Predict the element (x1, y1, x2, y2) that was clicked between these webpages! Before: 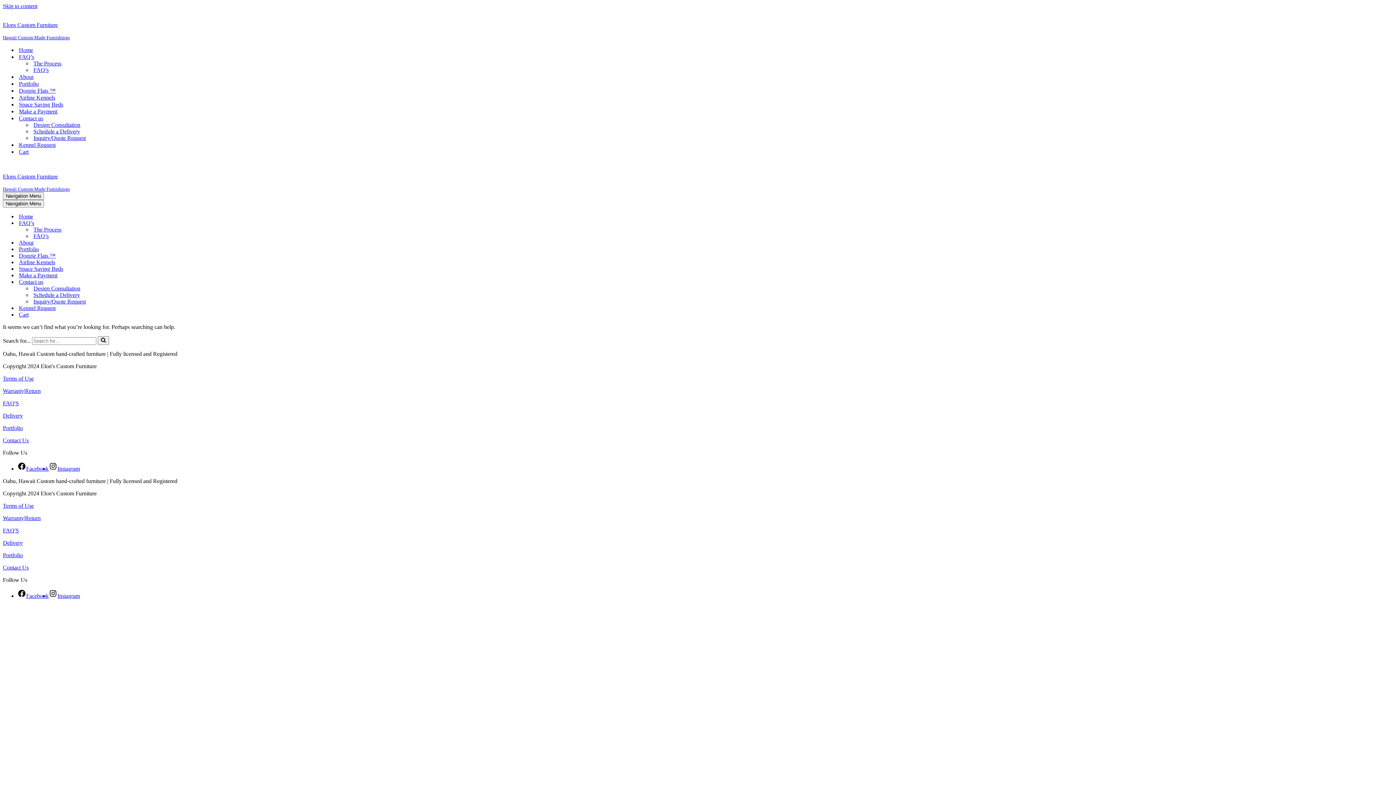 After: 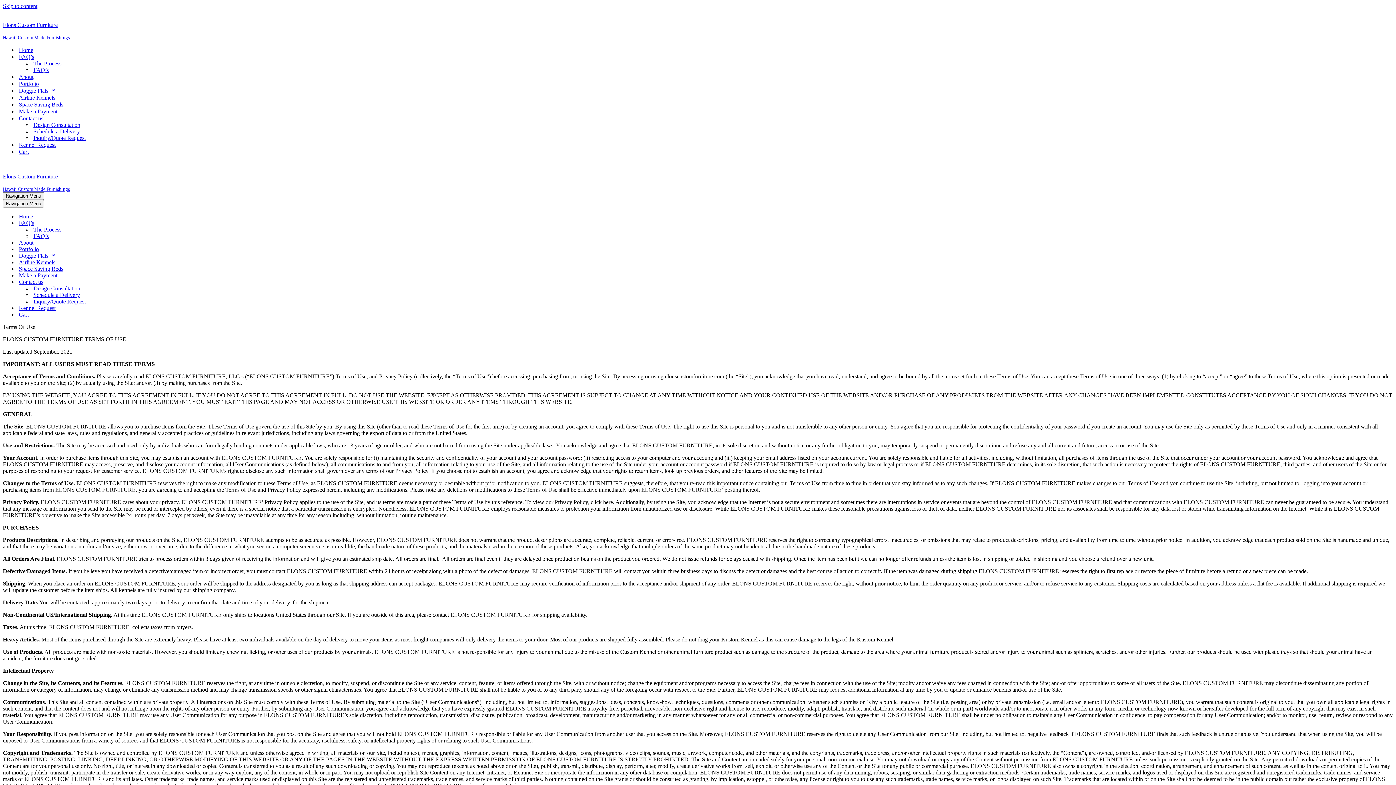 Action: bbox: (2, 375, 33, 381) label: Terms of Use